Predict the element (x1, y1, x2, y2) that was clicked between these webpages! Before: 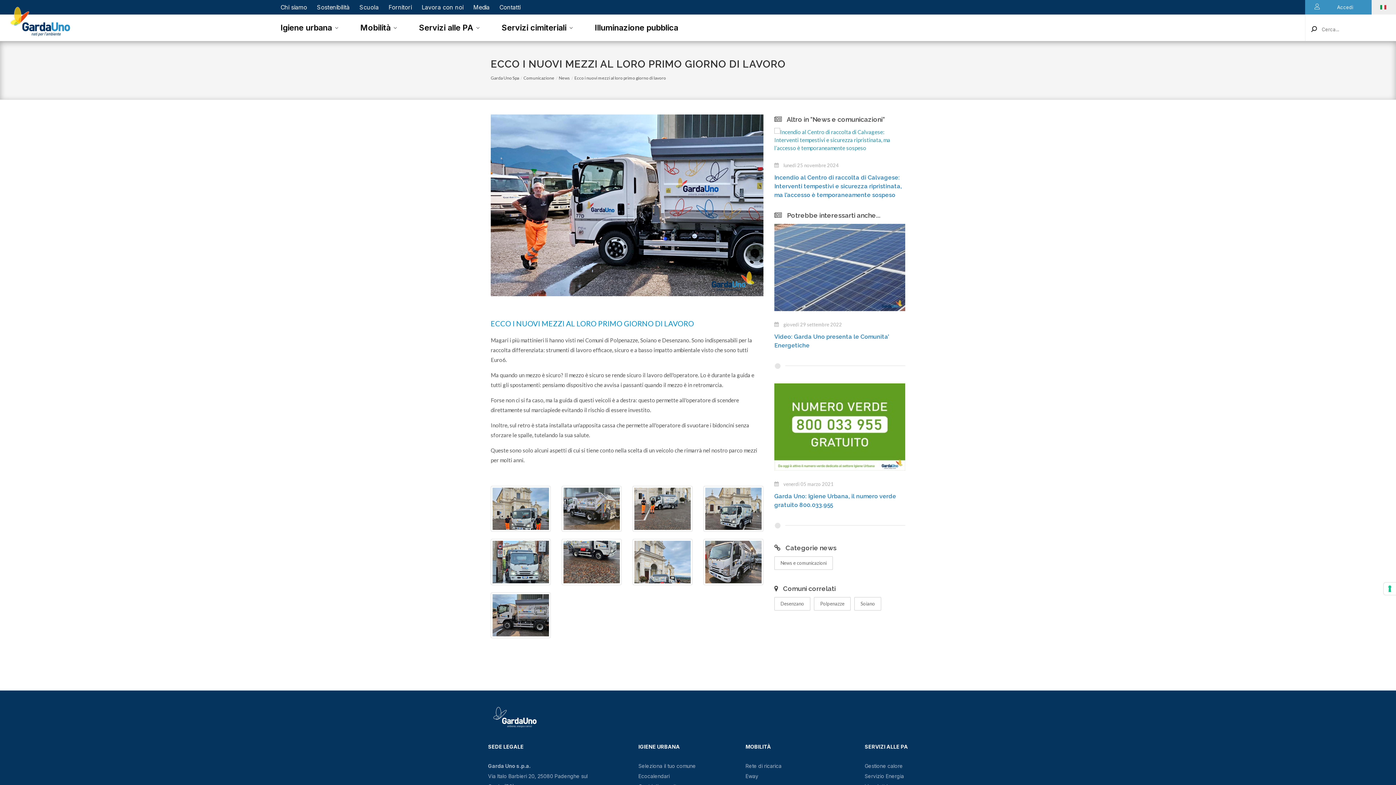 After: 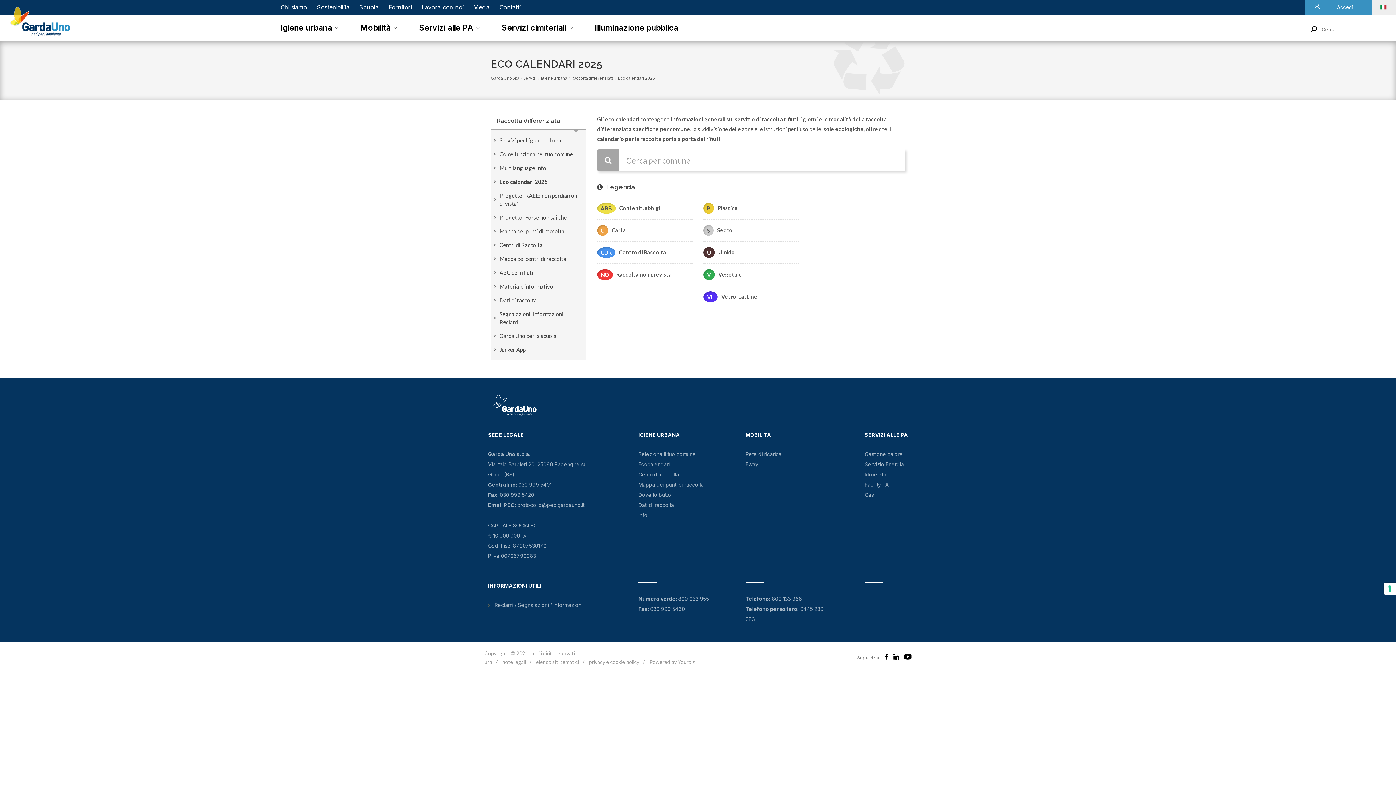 Action: label: Ecocalendari bbox: (638, 771, 669, 781)